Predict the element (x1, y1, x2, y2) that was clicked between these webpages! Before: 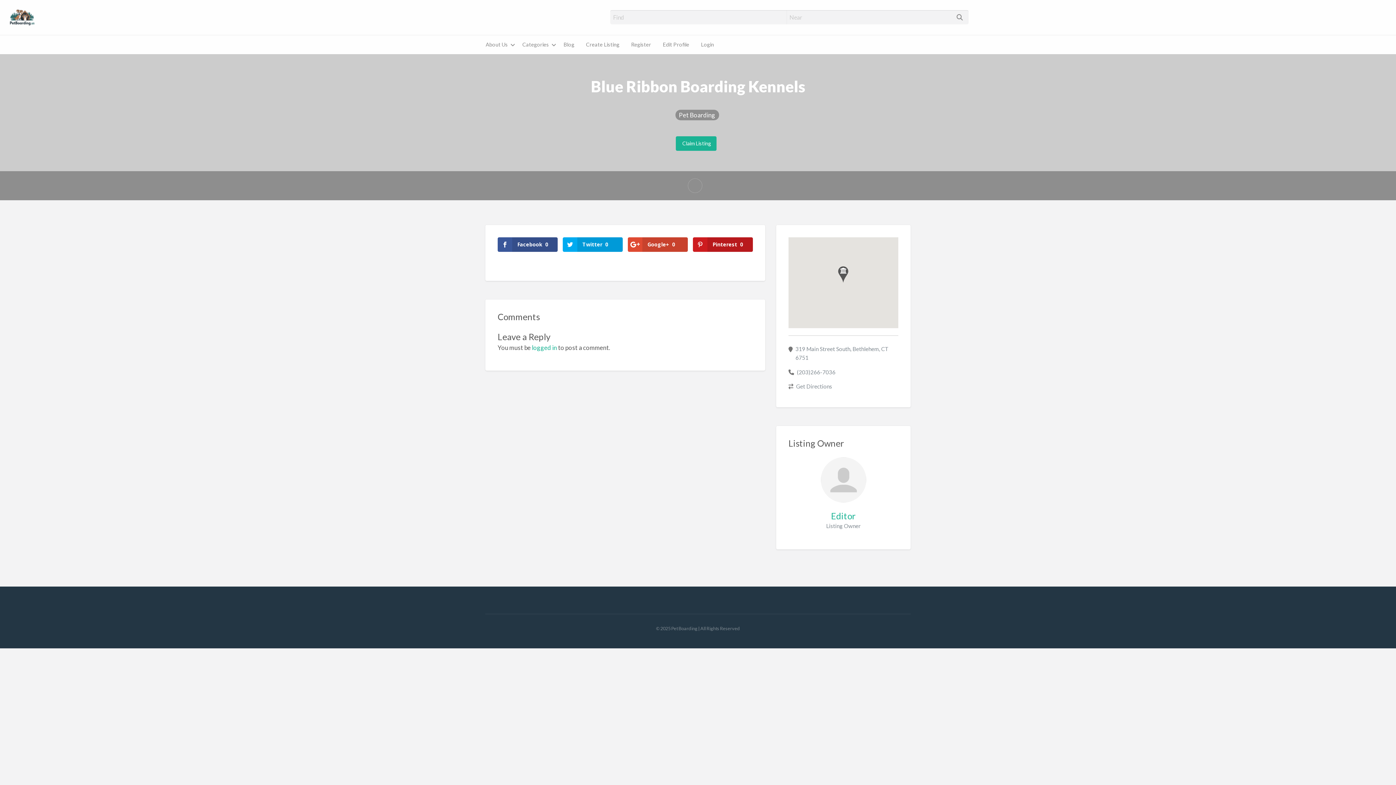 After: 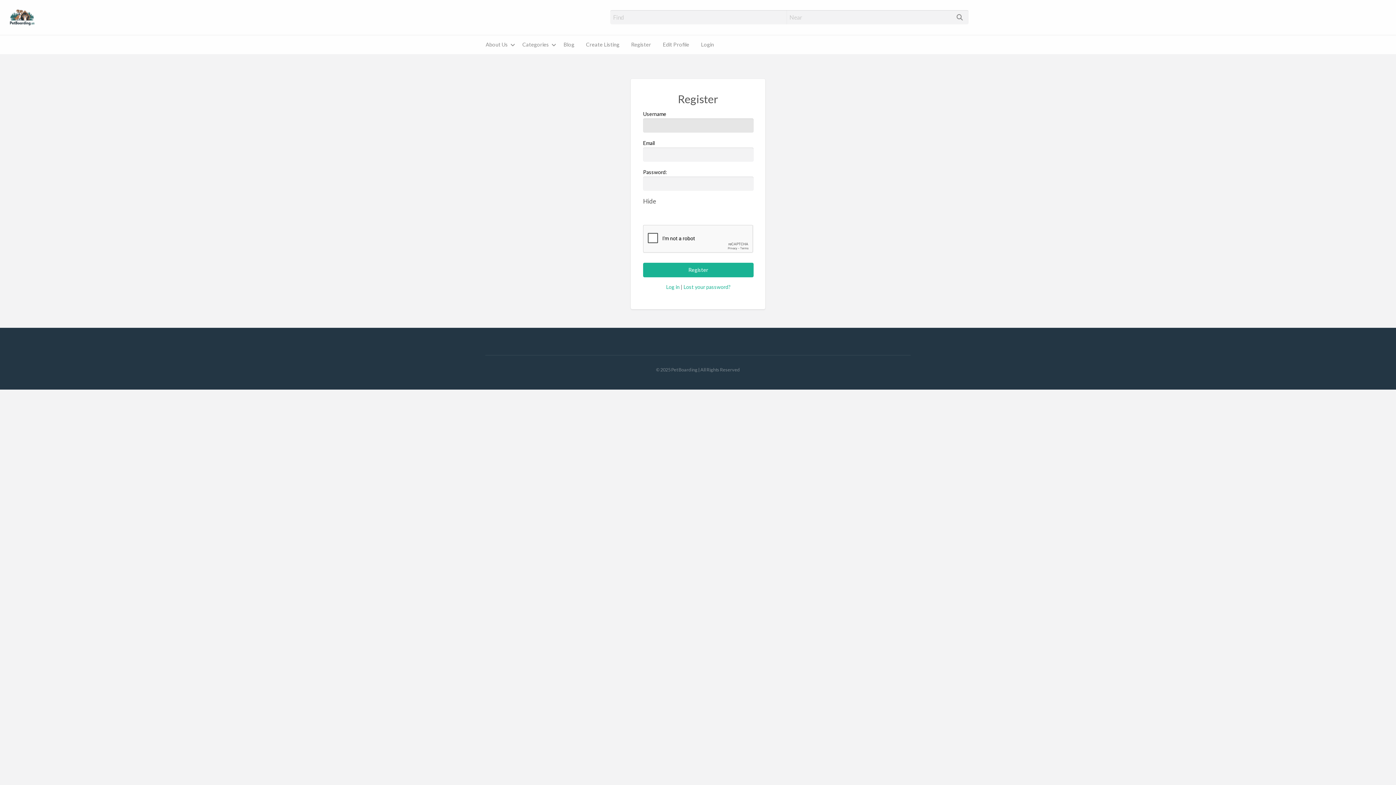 Action: bbox: (625, 38, 657, 51) label: Register